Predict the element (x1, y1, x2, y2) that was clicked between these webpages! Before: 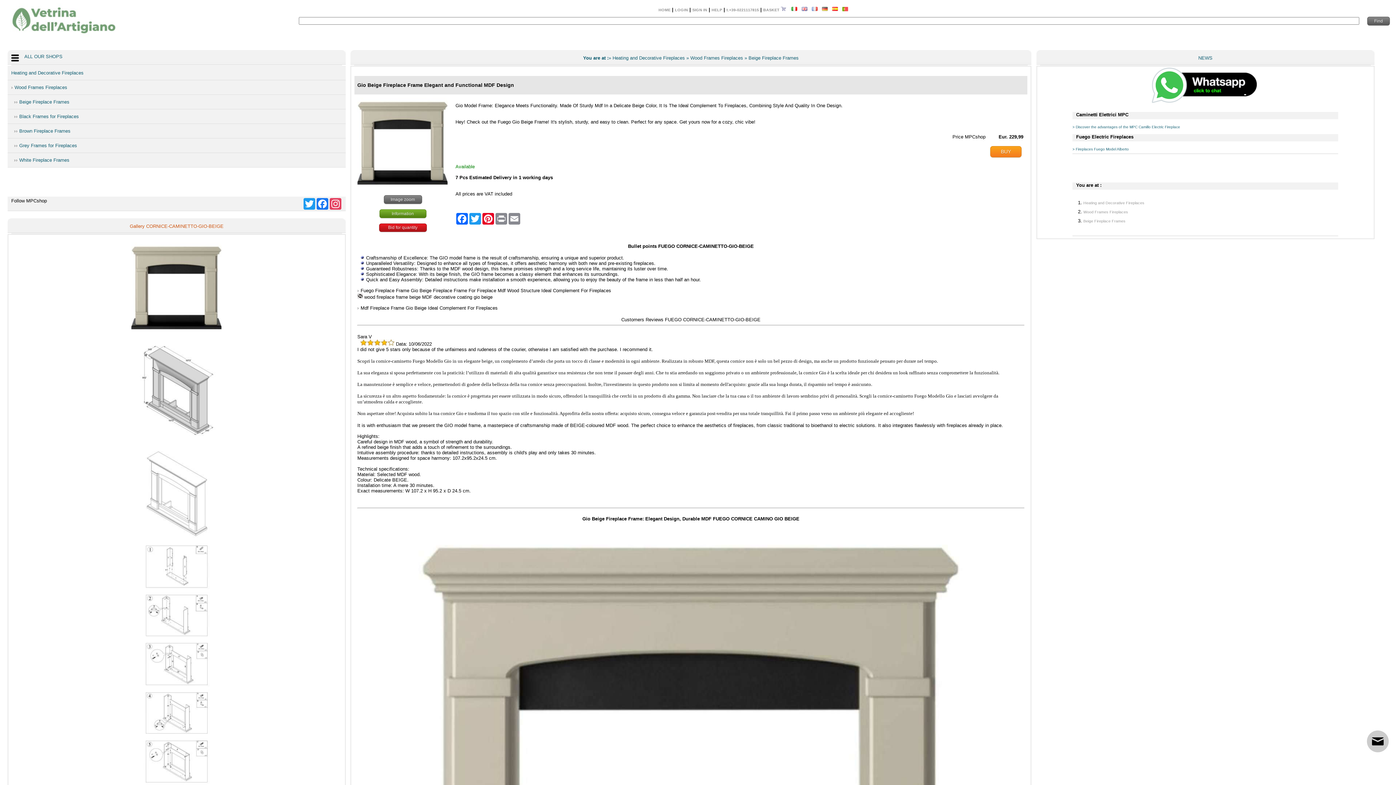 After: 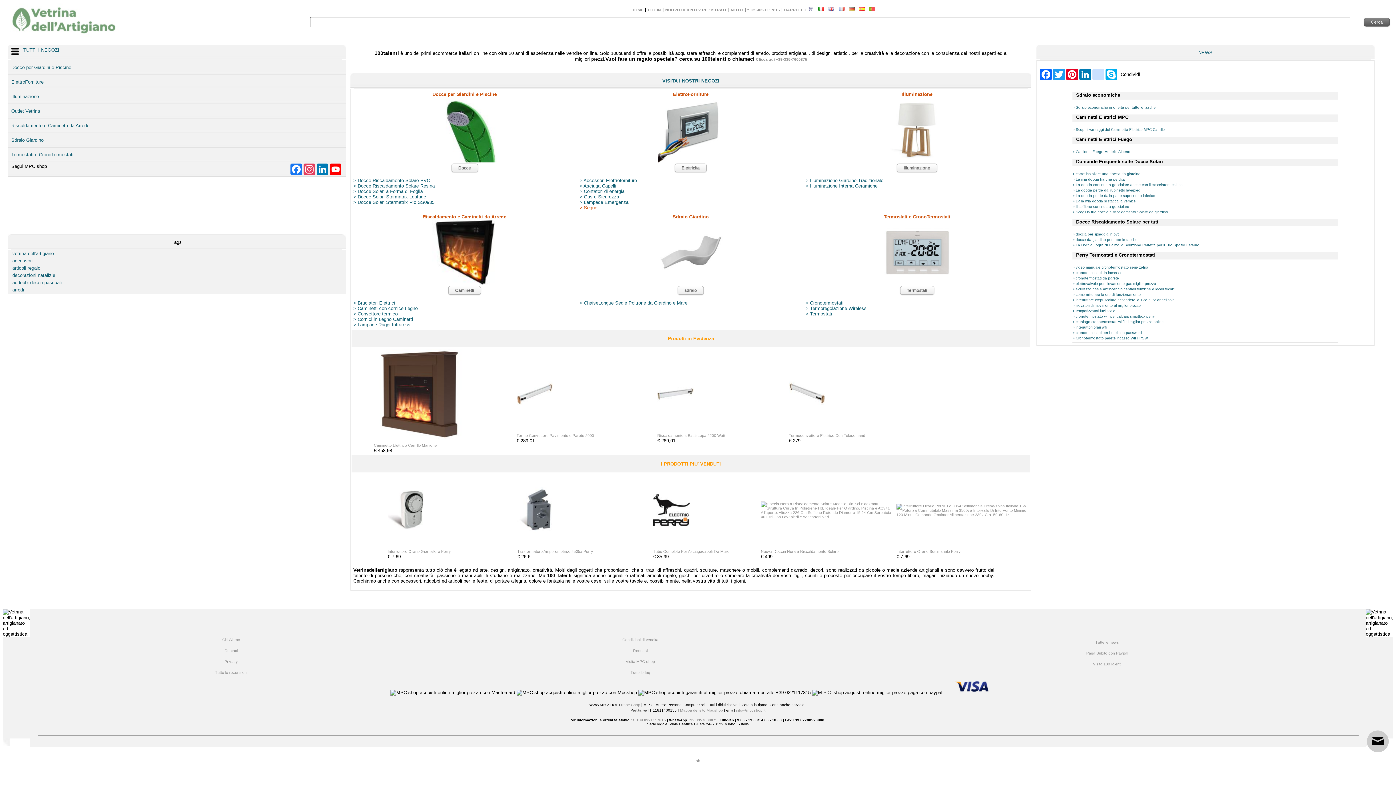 Action: bbox: (378, 211, 427, 215)